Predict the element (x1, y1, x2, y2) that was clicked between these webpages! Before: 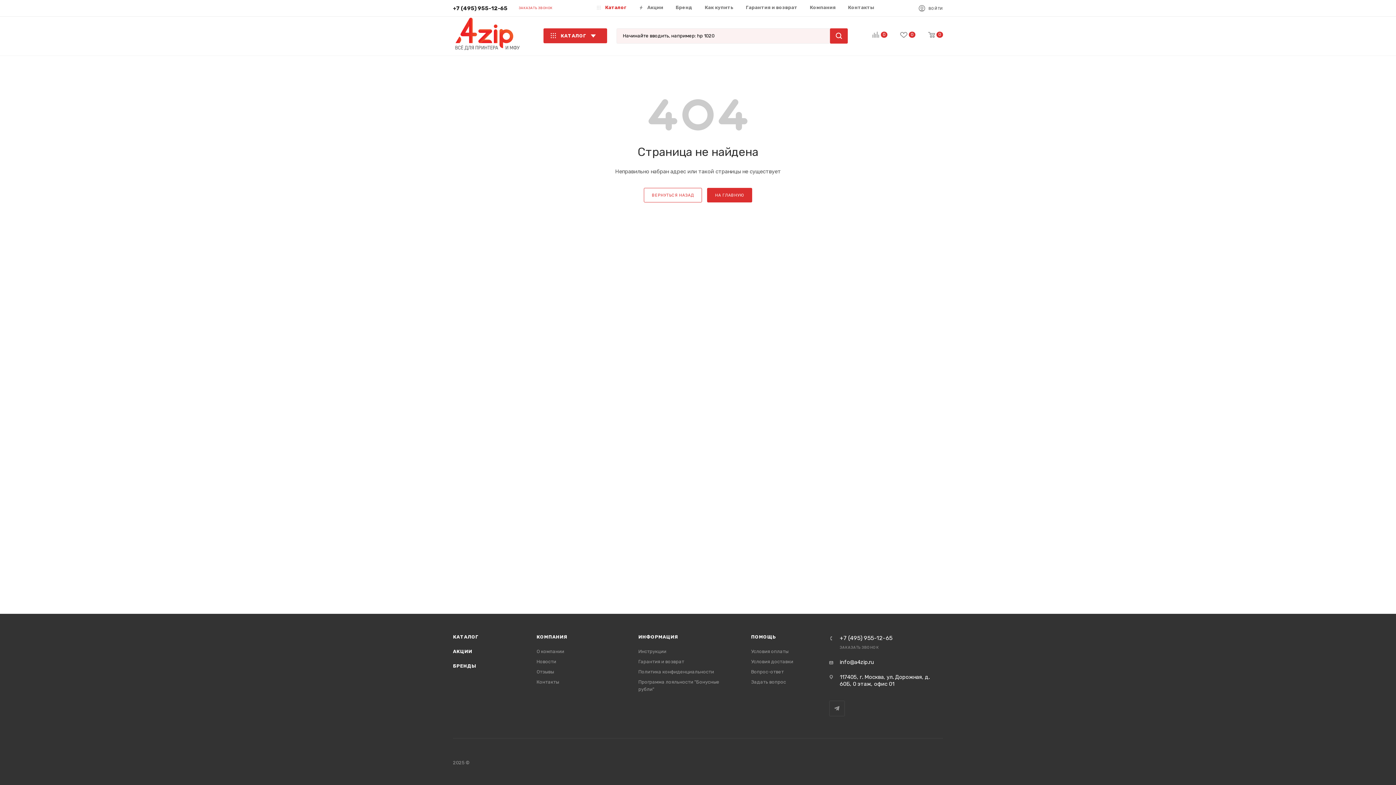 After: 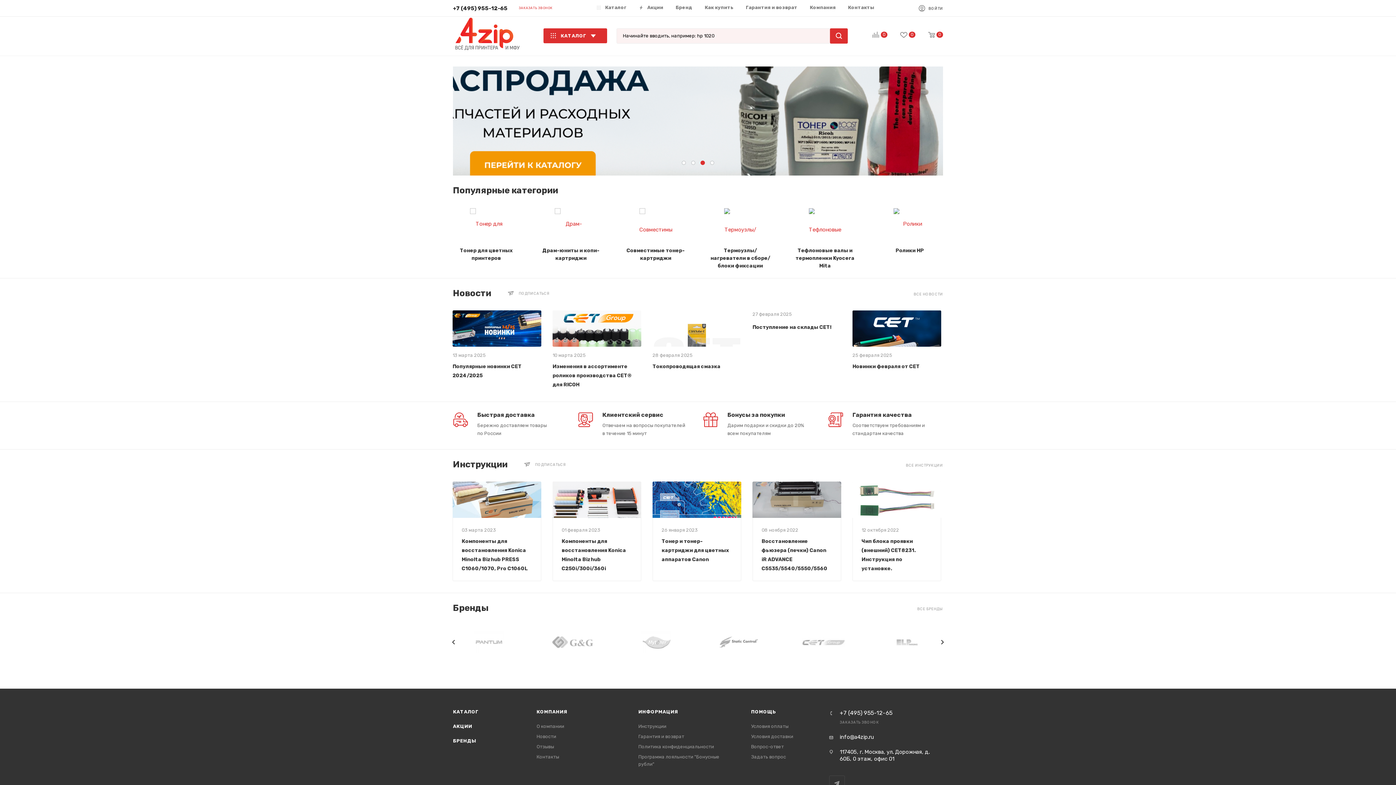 Action: bbox: (707, 187, 752, 202) label: НА ГЛАВНУЮ